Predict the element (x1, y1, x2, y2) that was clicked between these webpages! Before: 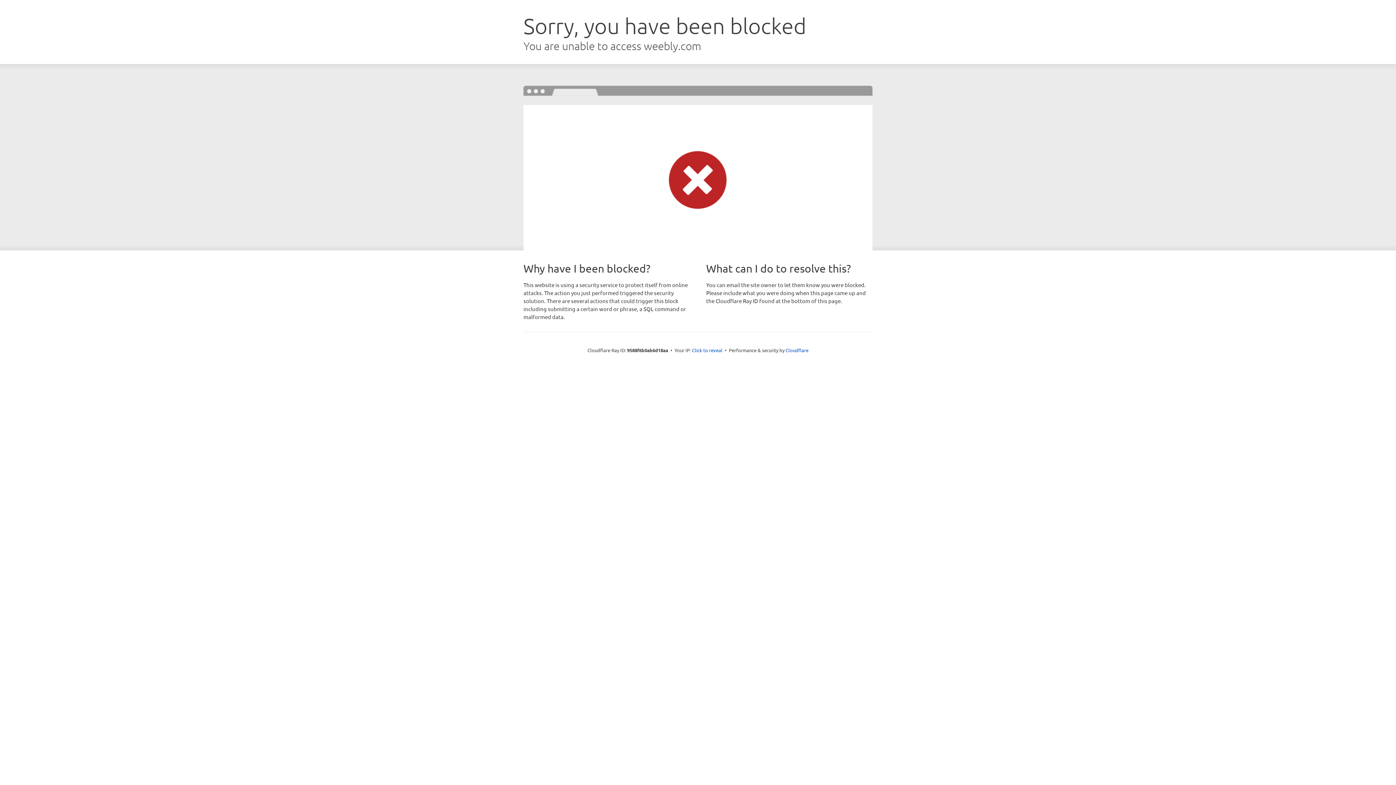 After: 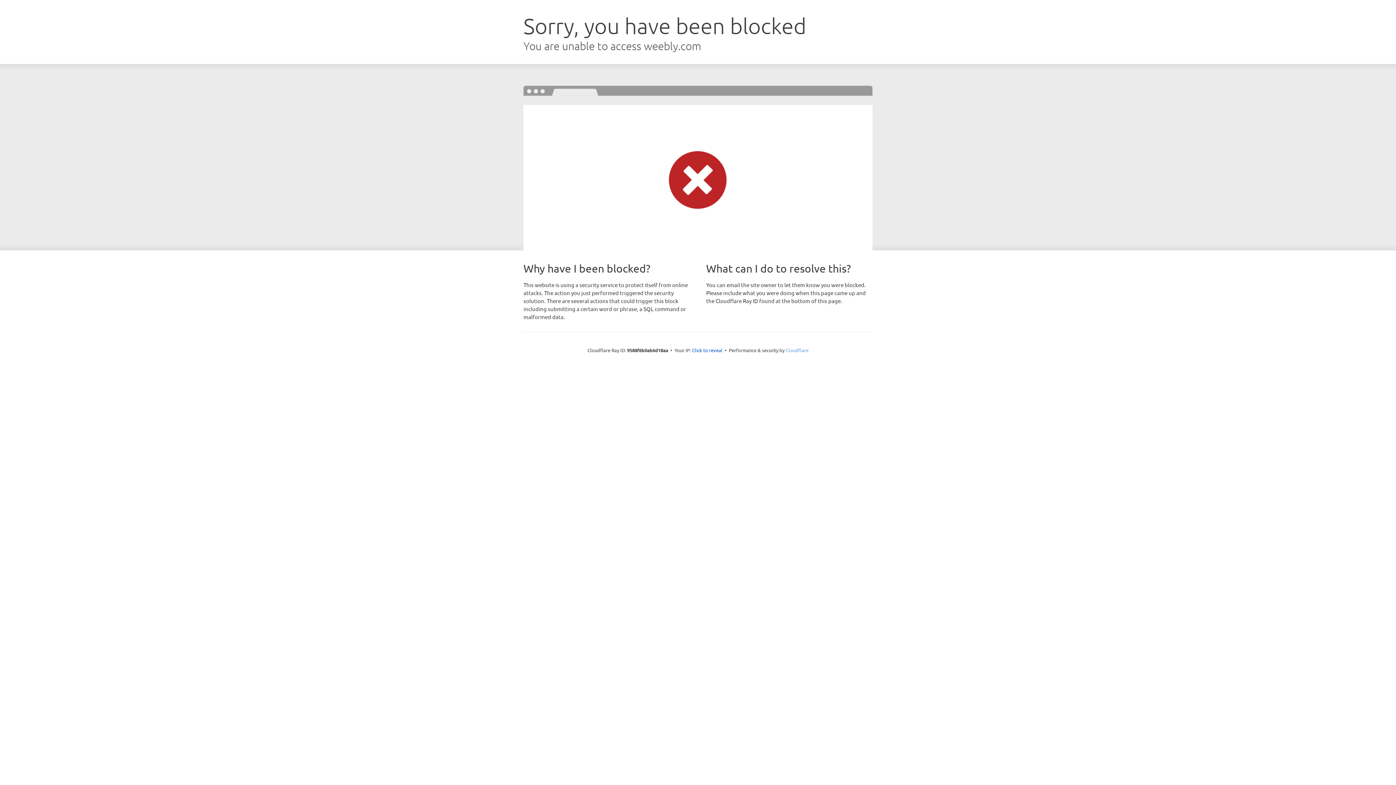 Action: label: Cloudflare bbox: (785, 347, 808, 353)